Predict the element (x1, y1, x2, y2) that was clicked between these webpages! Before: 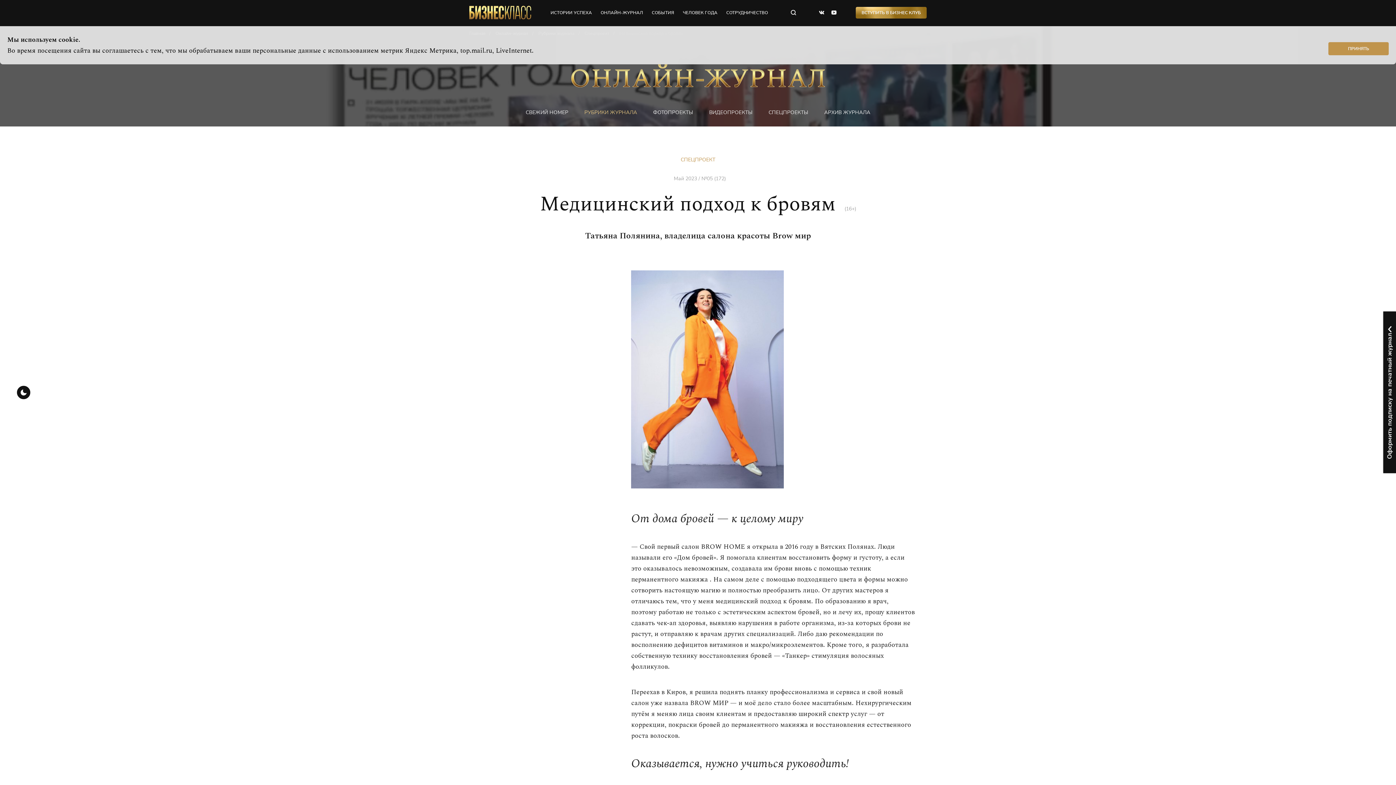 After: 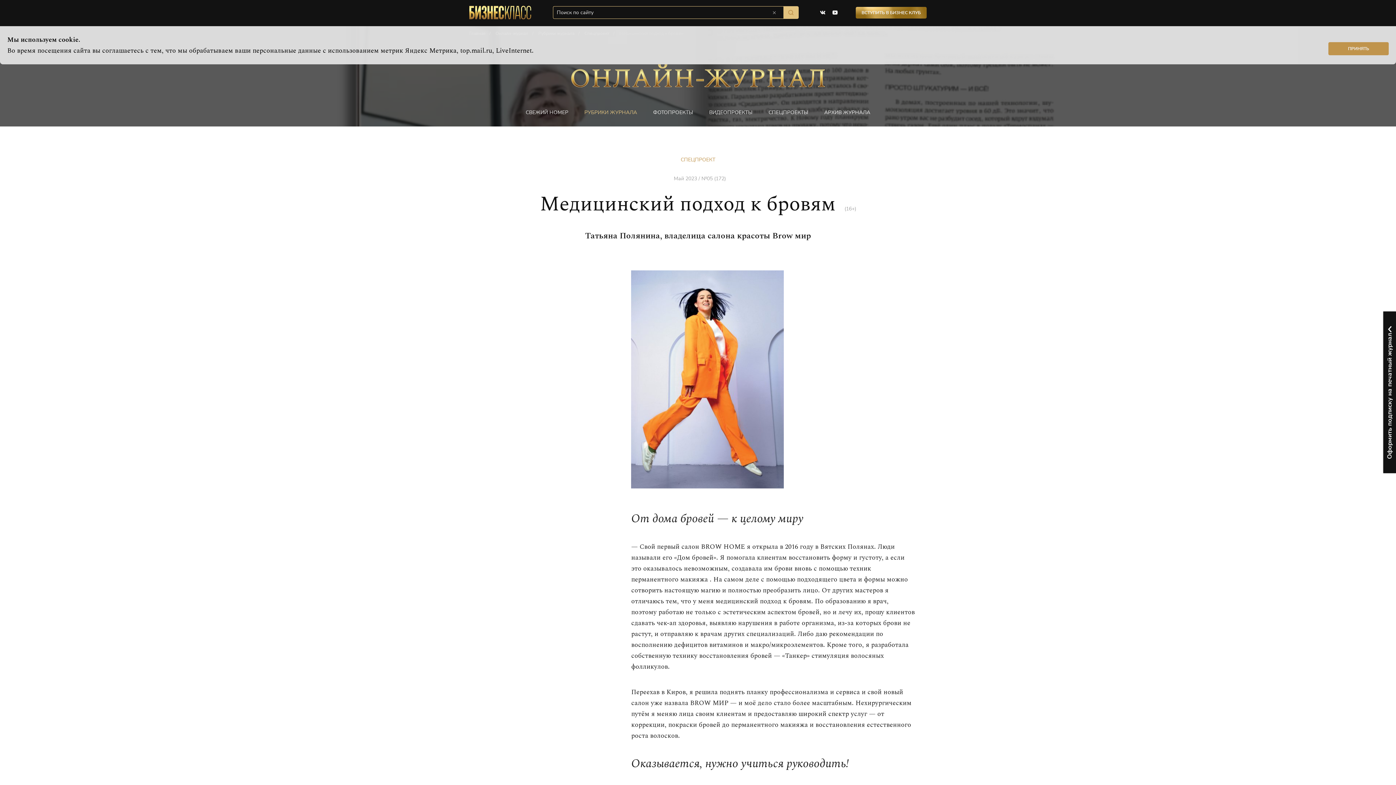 Action: bbox: (787, 6, 799, 18)